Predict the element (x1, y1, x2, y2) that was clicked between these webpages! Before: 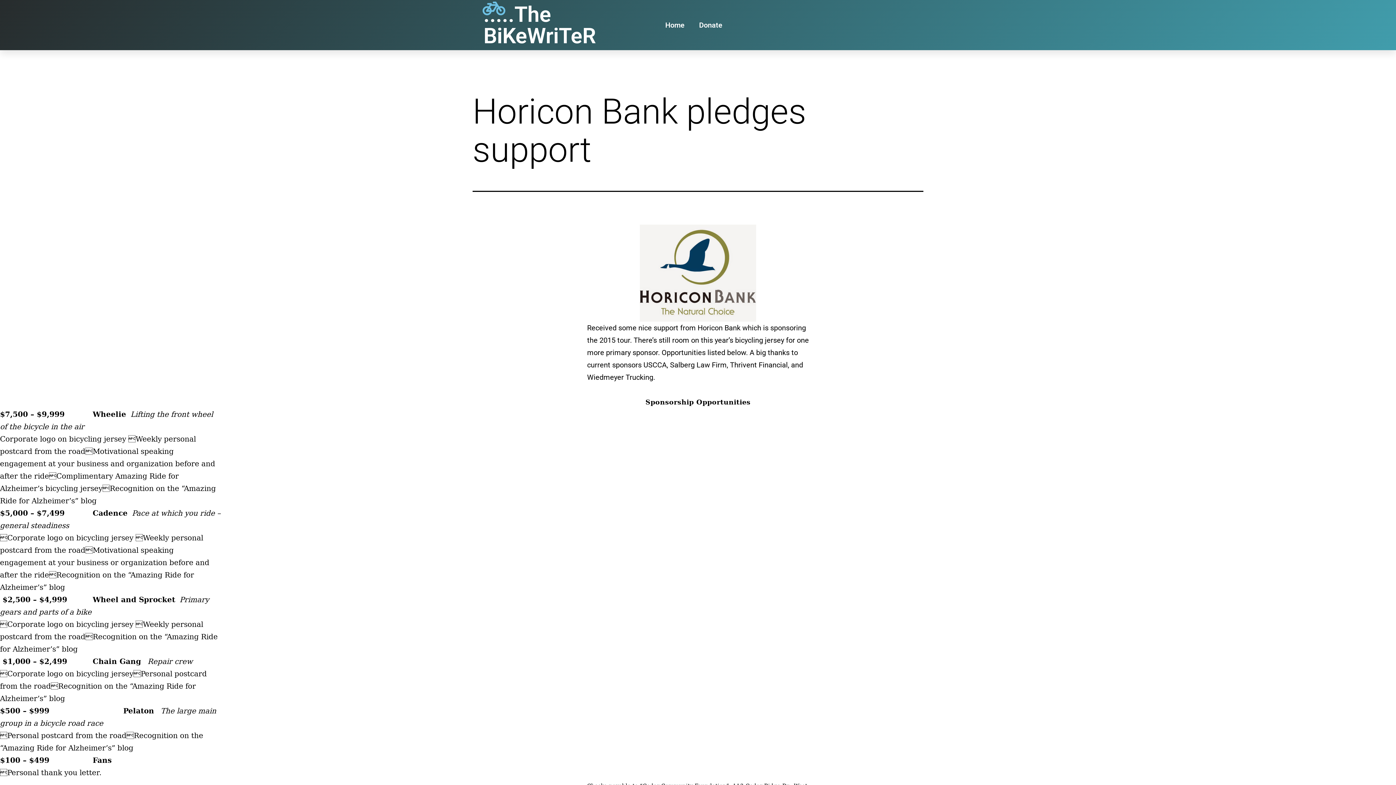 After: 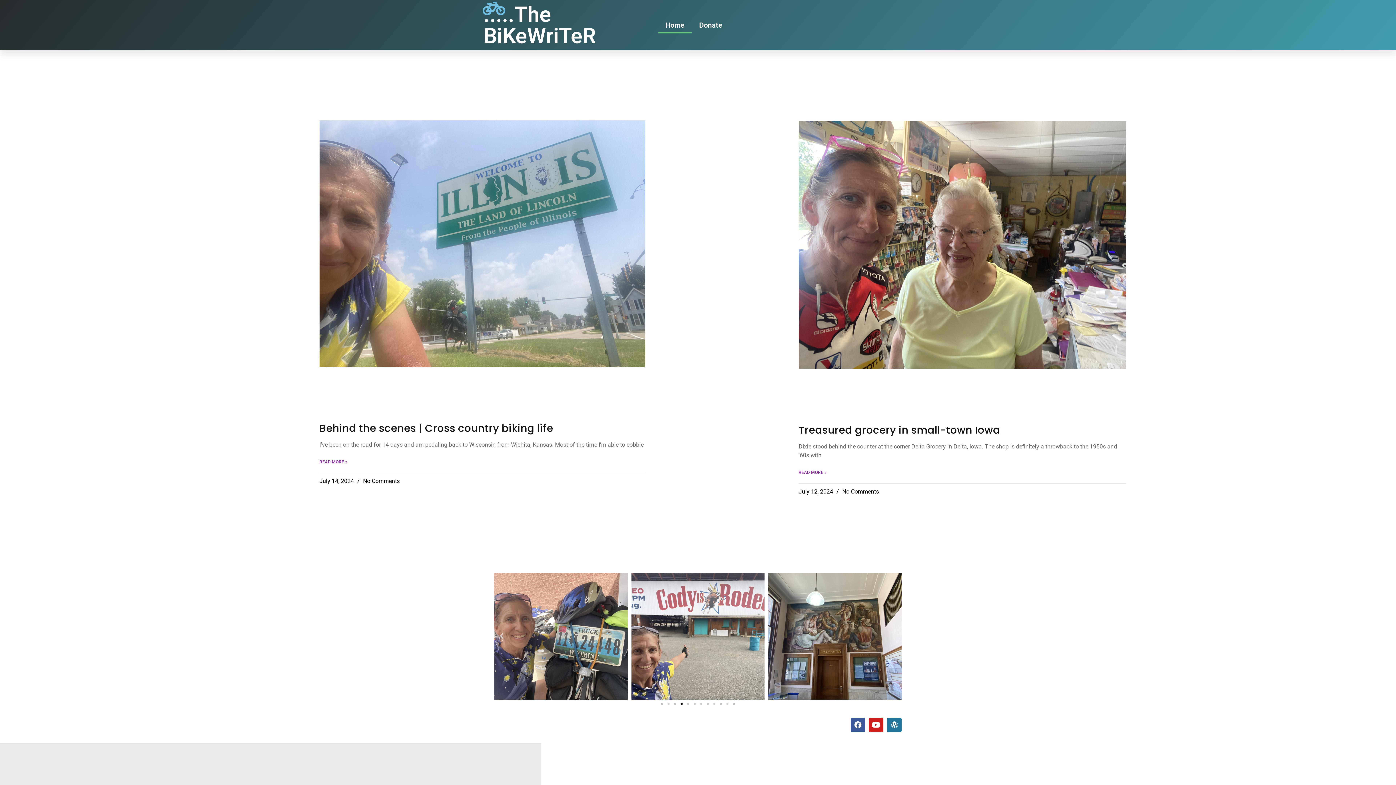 Action: bbox: (485, 0, 503, 17)